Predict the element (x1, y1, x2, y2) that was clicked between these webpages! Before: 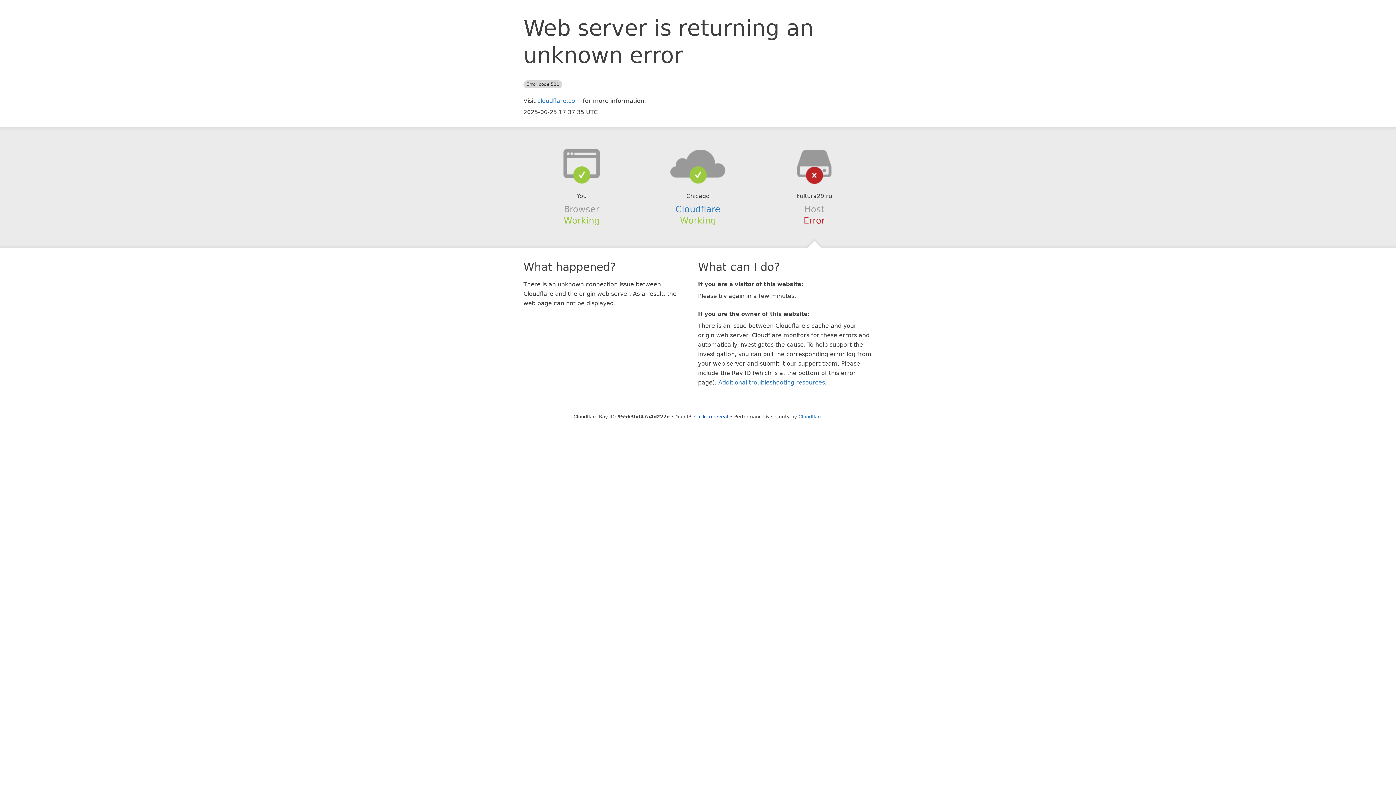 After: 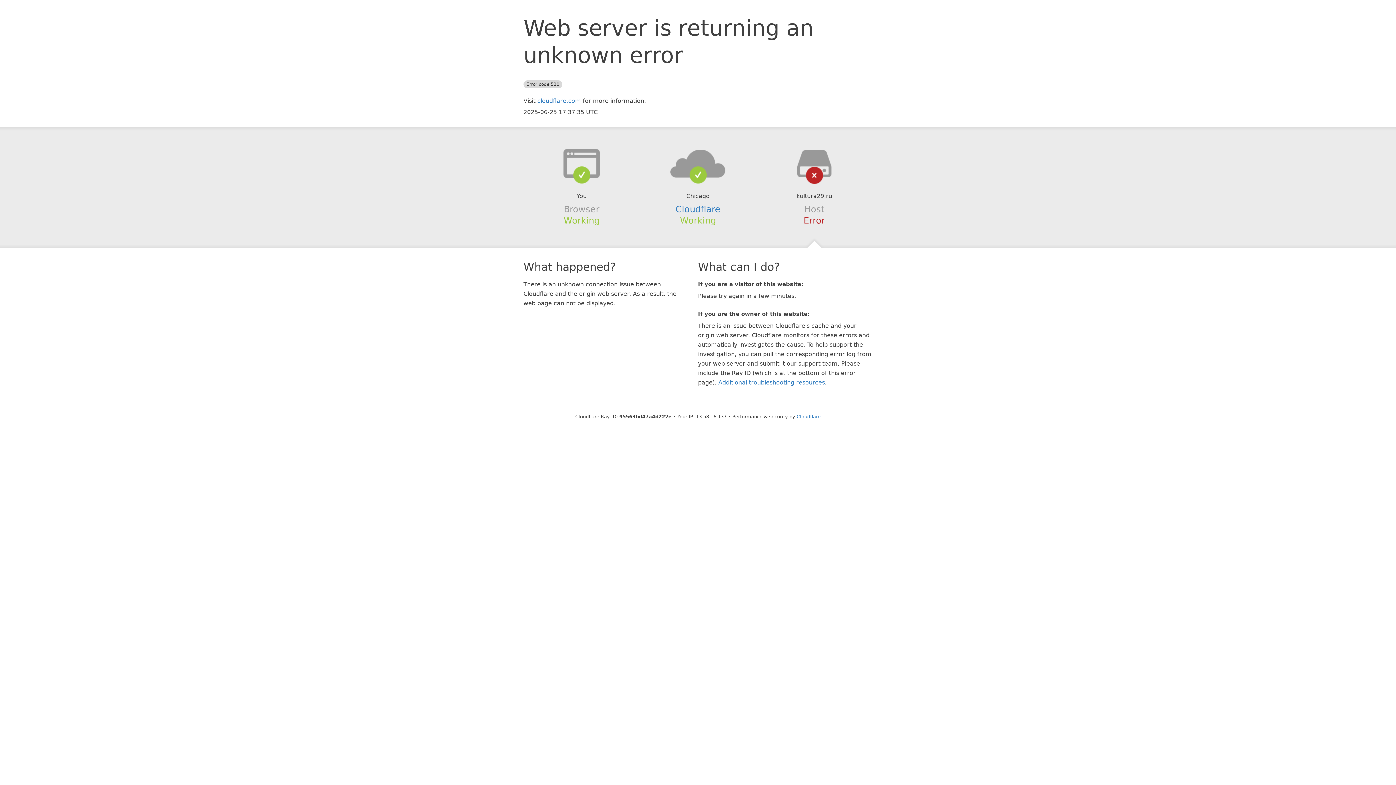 Action: bbox: (694, 414, 728, 419) label: Click to reveal